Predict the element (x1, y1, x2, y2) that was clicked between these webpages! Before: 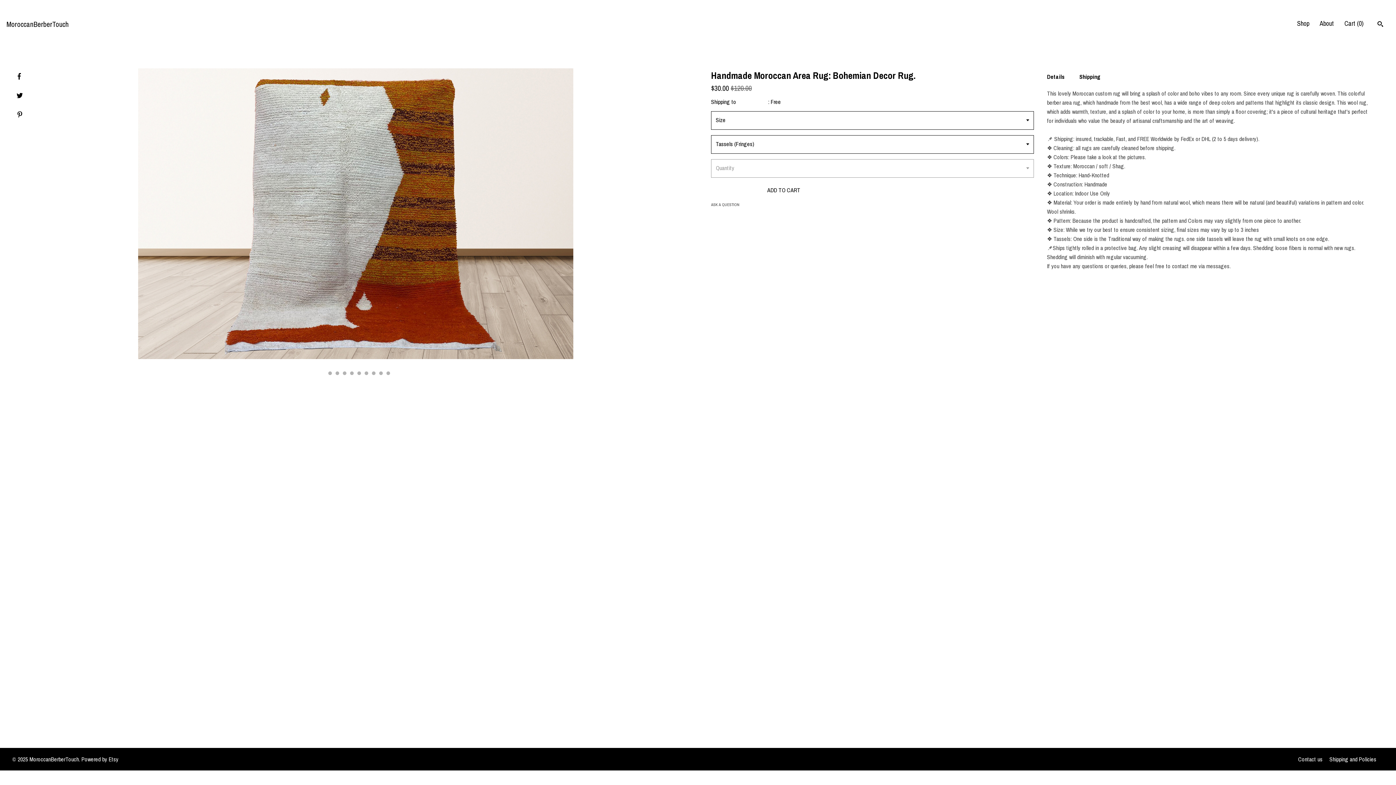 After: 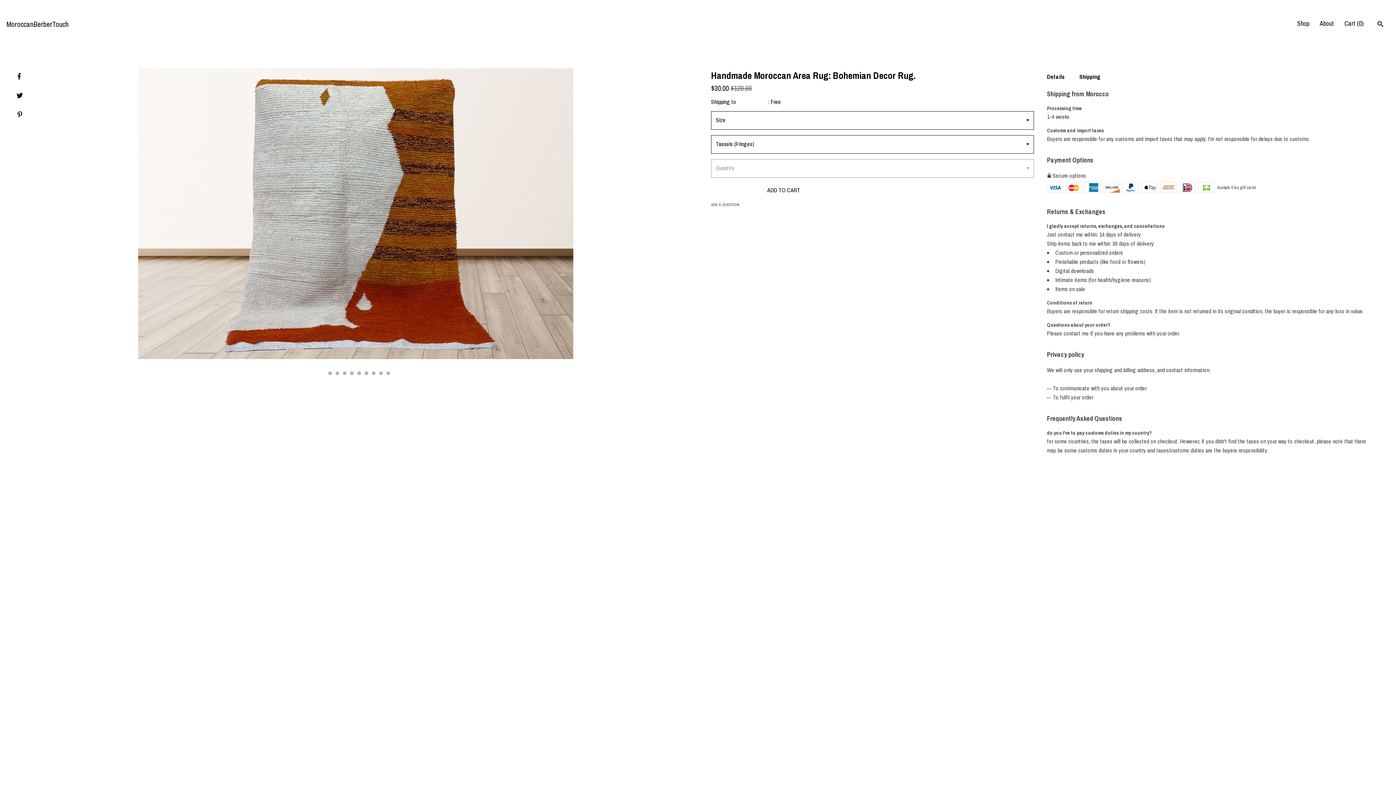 Action: label: Shipping bbox: (1079, 72, 1101, 81)